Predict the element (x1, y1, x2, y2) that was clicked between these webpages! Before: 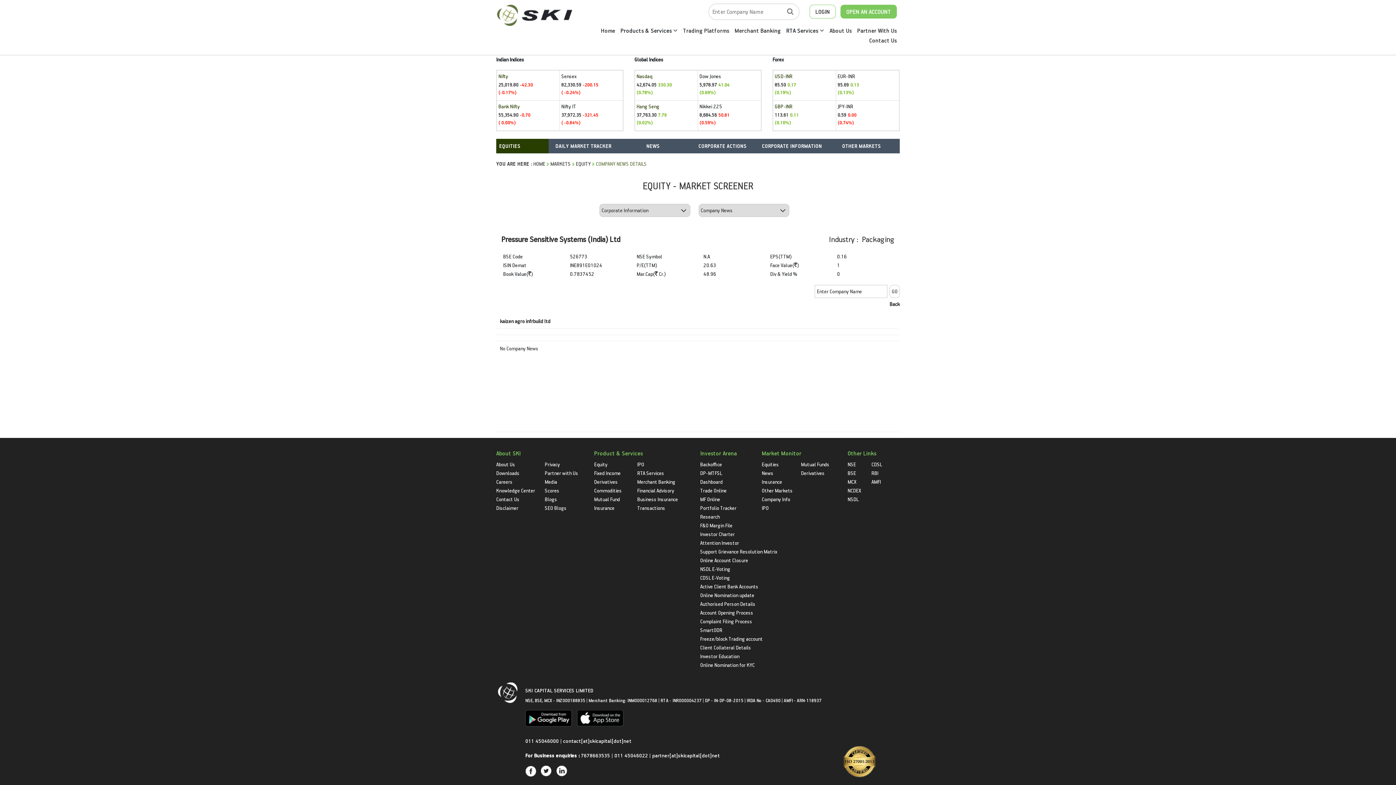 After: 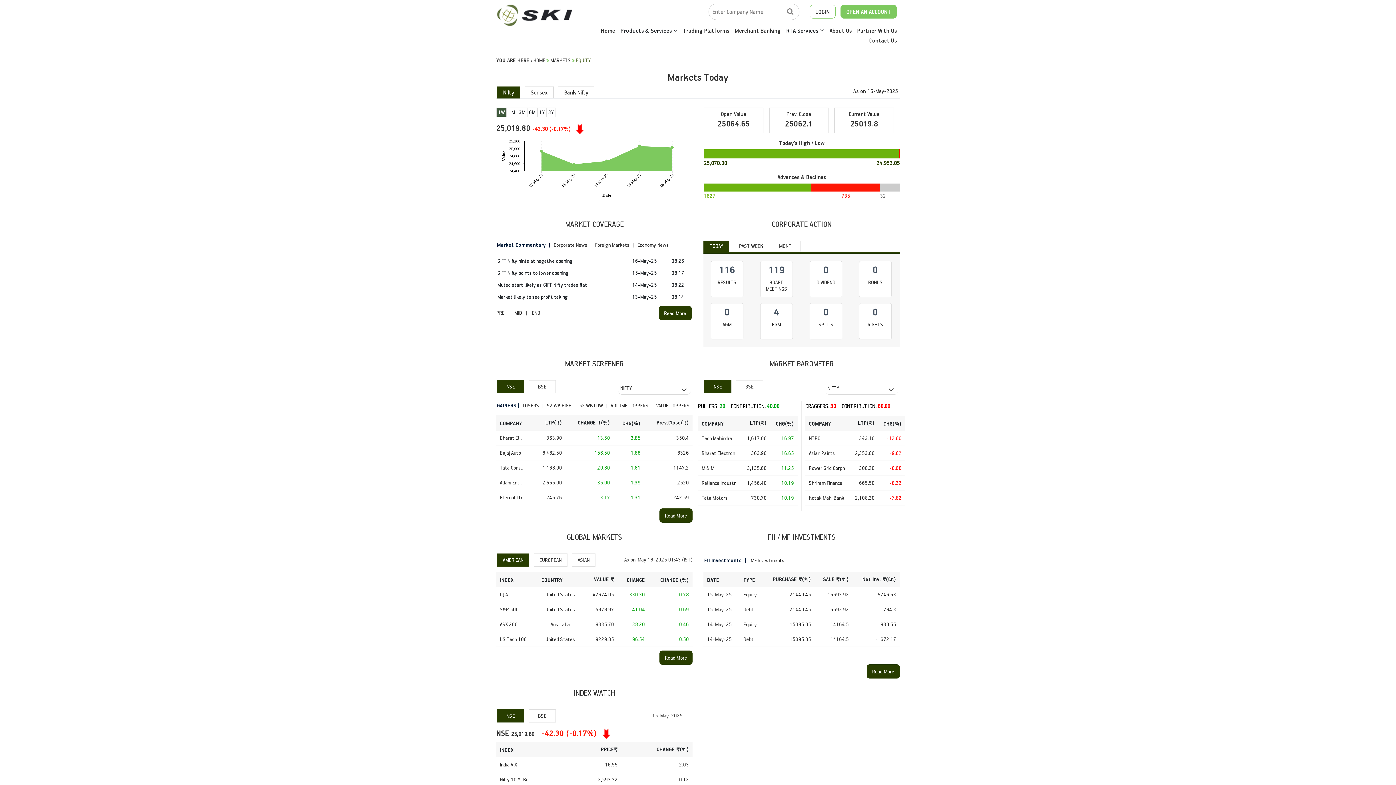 Action: bbox: (761, 460, 779, 467) label: Equities